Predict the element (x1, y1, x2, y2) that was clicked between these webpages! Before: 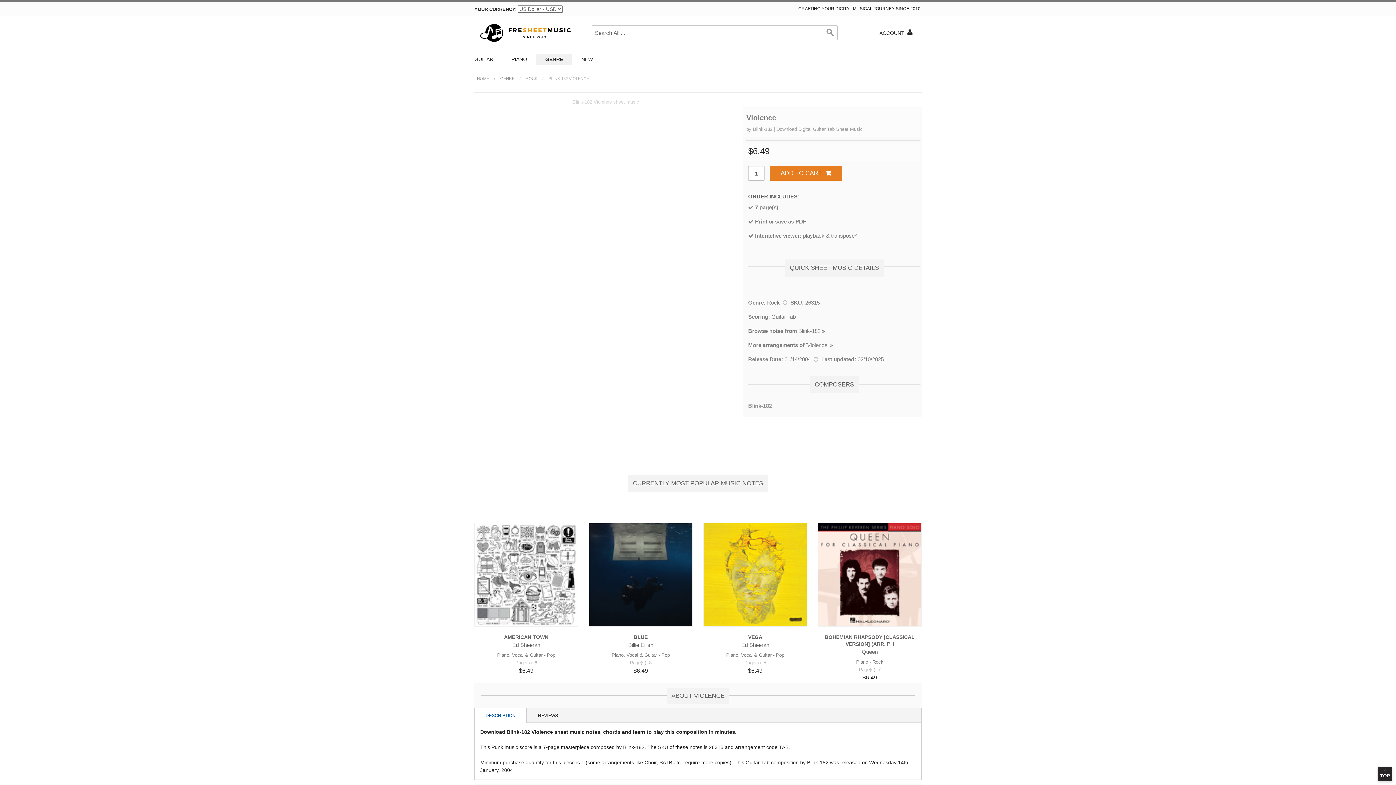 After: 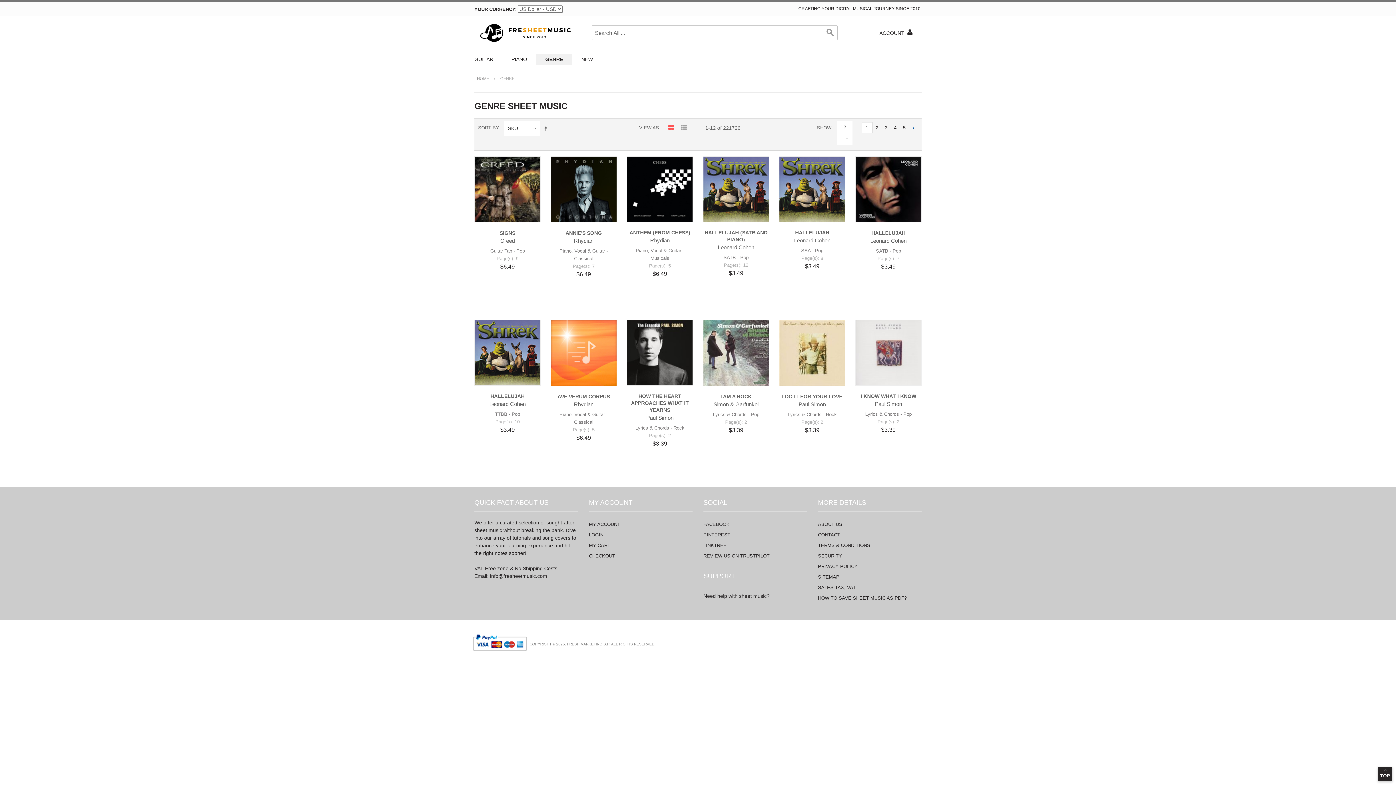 Action: bbox: (497, 75, 517, 81) label: GENRE